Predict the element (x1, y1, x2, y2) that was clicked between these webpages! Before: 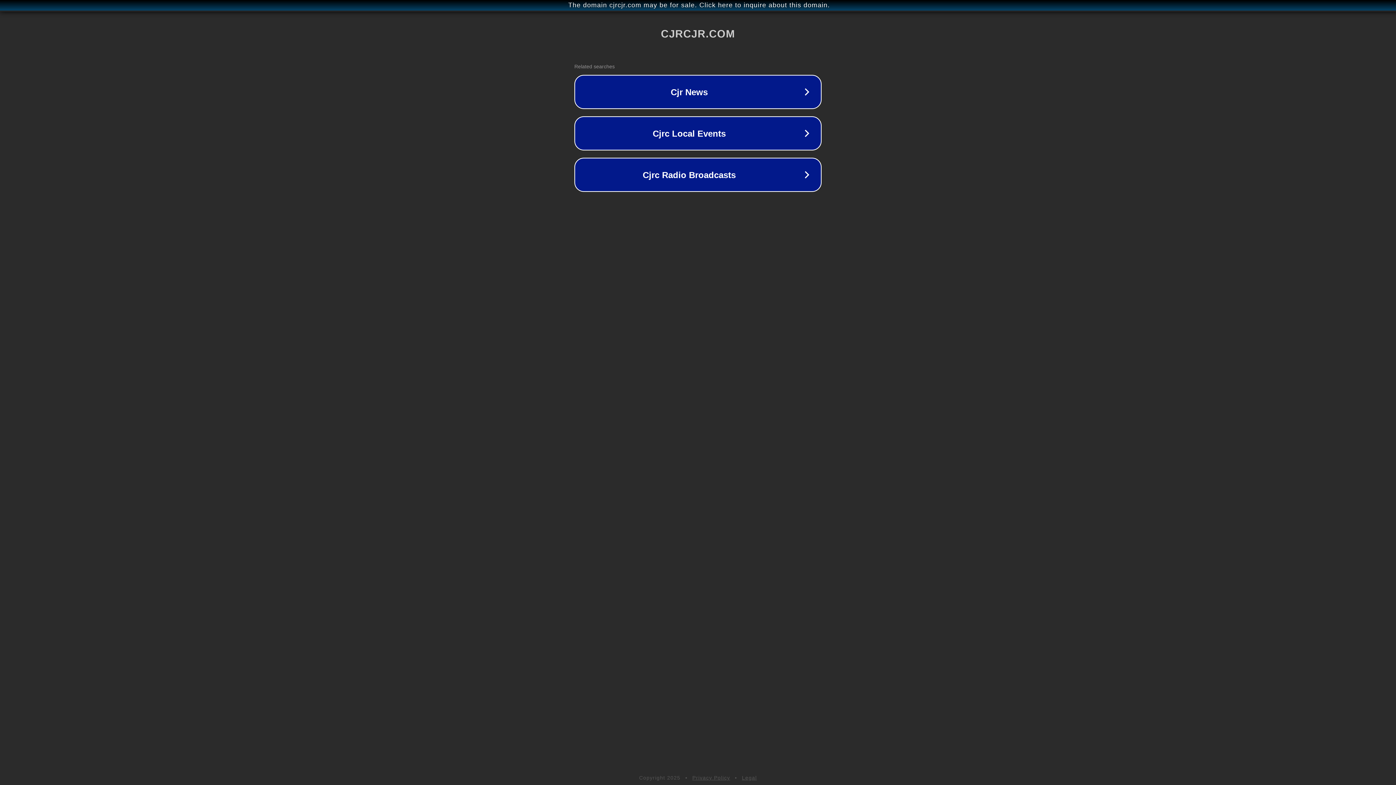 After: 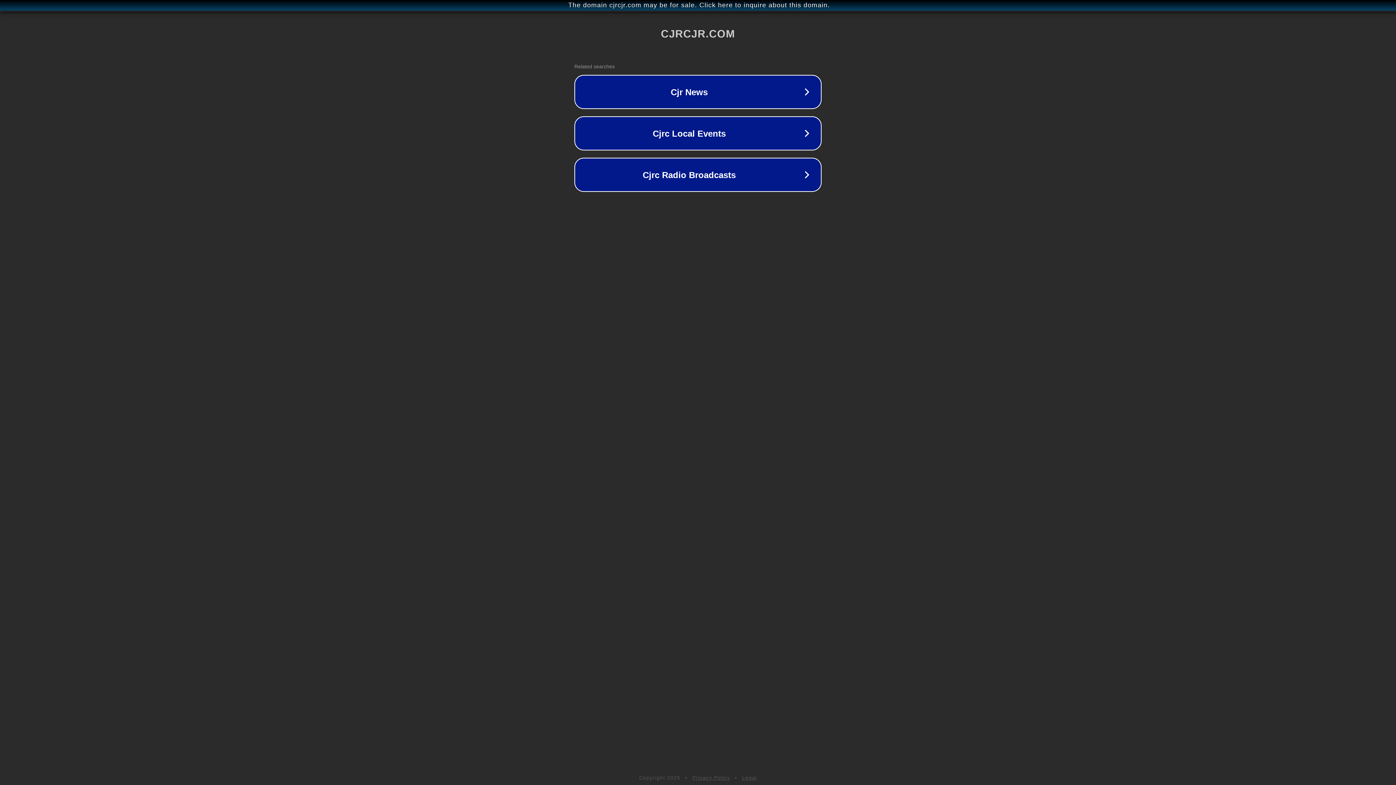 Action: label: Legal bbox: (742, 775, 757, 781)